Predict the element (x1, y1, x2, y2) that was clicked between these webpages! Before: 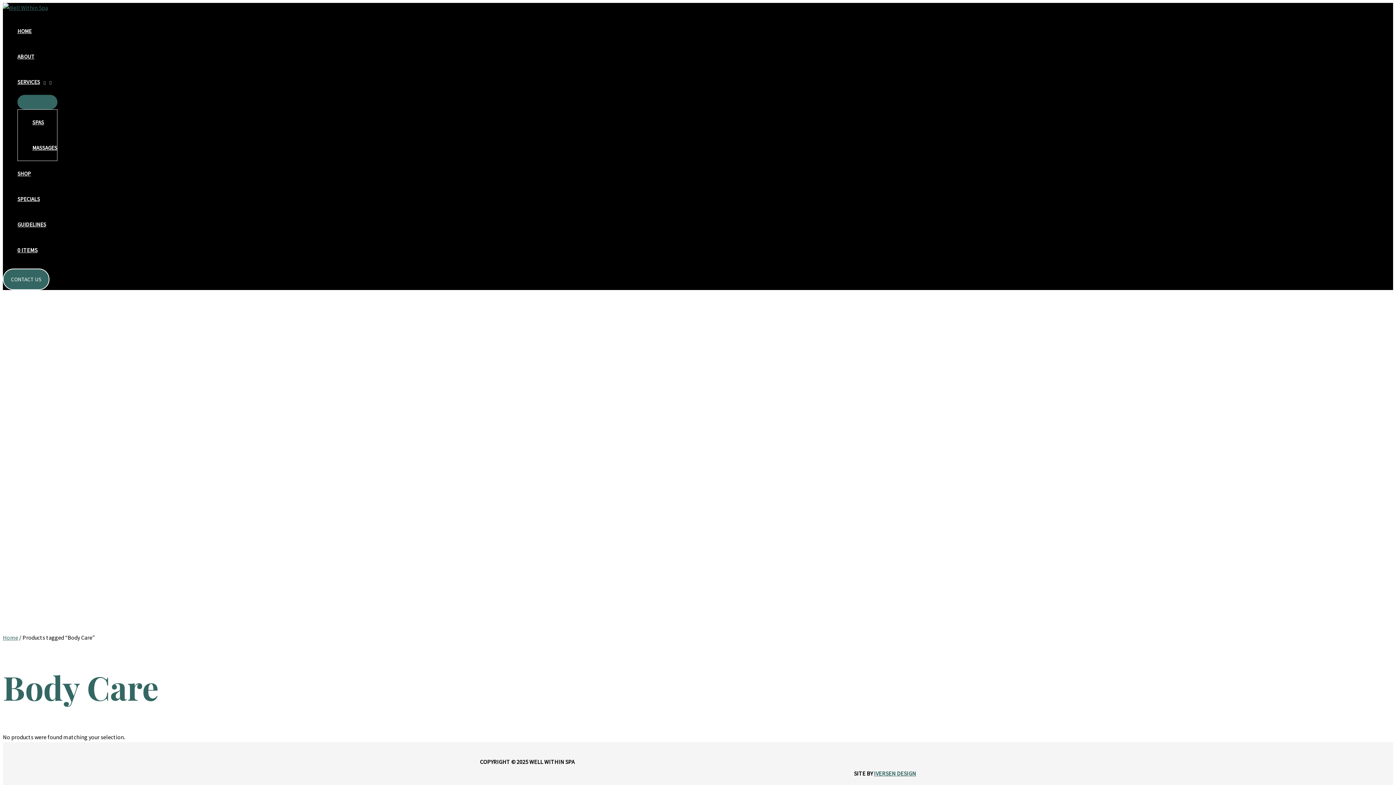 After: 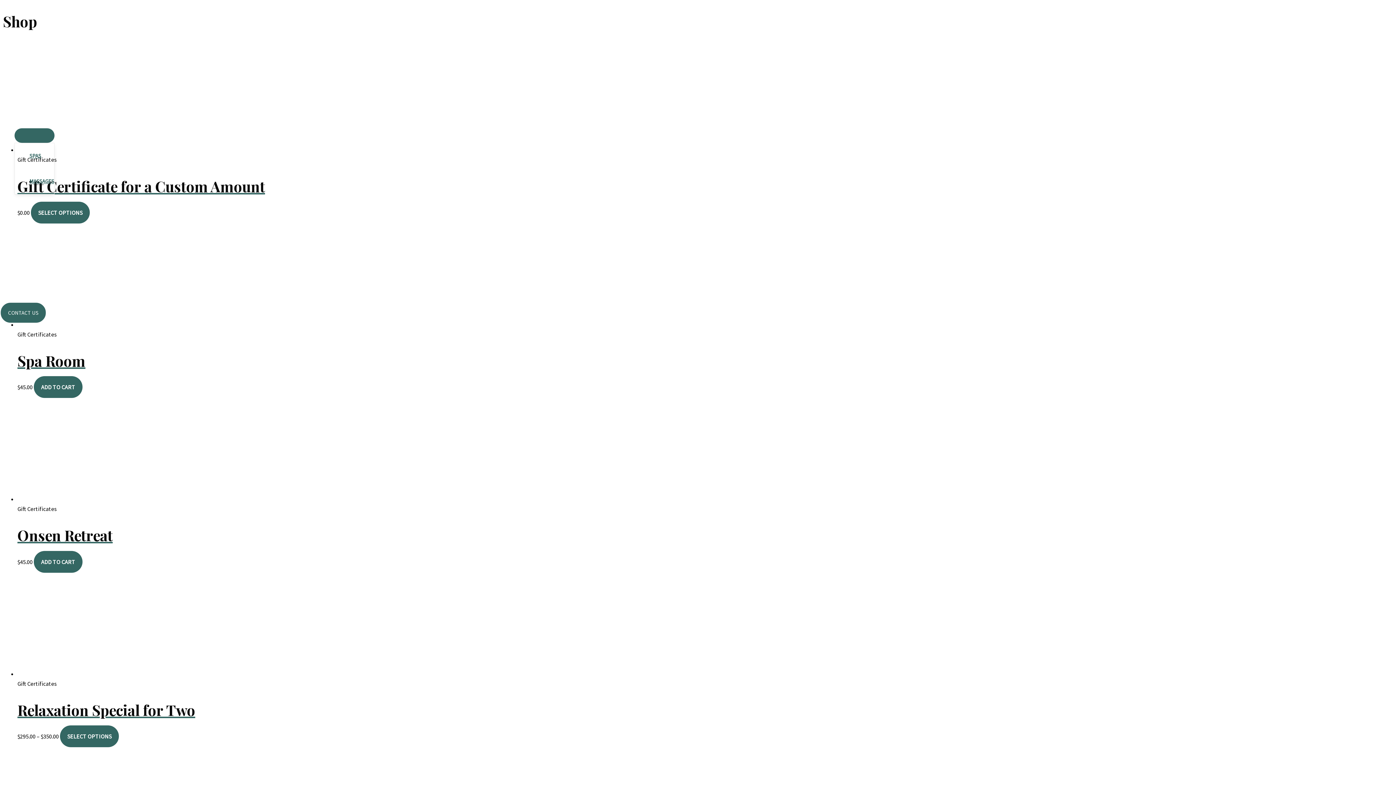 Action: label: SHOP bbox: (17, 161, 57, 186)